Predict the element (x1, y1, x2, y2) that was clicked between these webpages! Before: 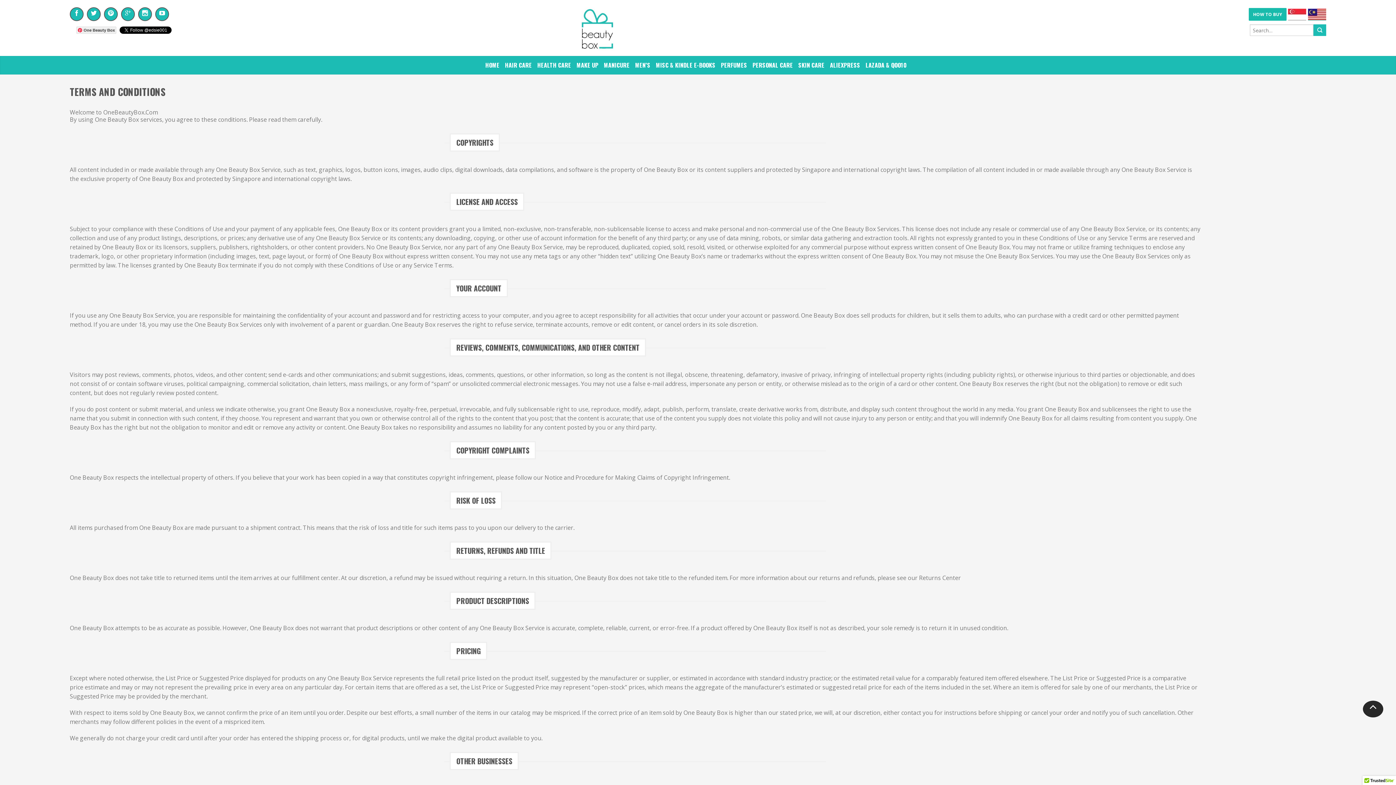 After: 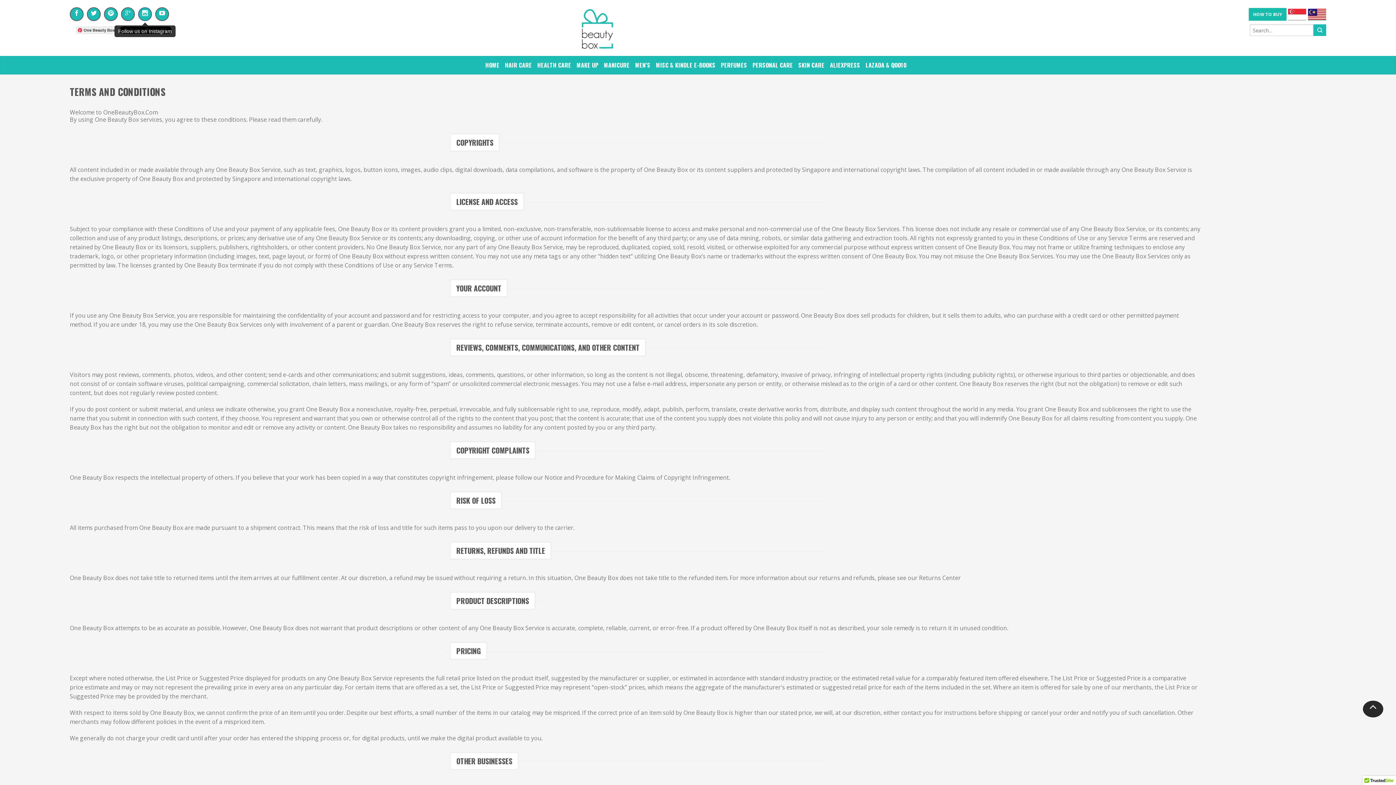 Action: bbox: (138, 7, 152, 21)